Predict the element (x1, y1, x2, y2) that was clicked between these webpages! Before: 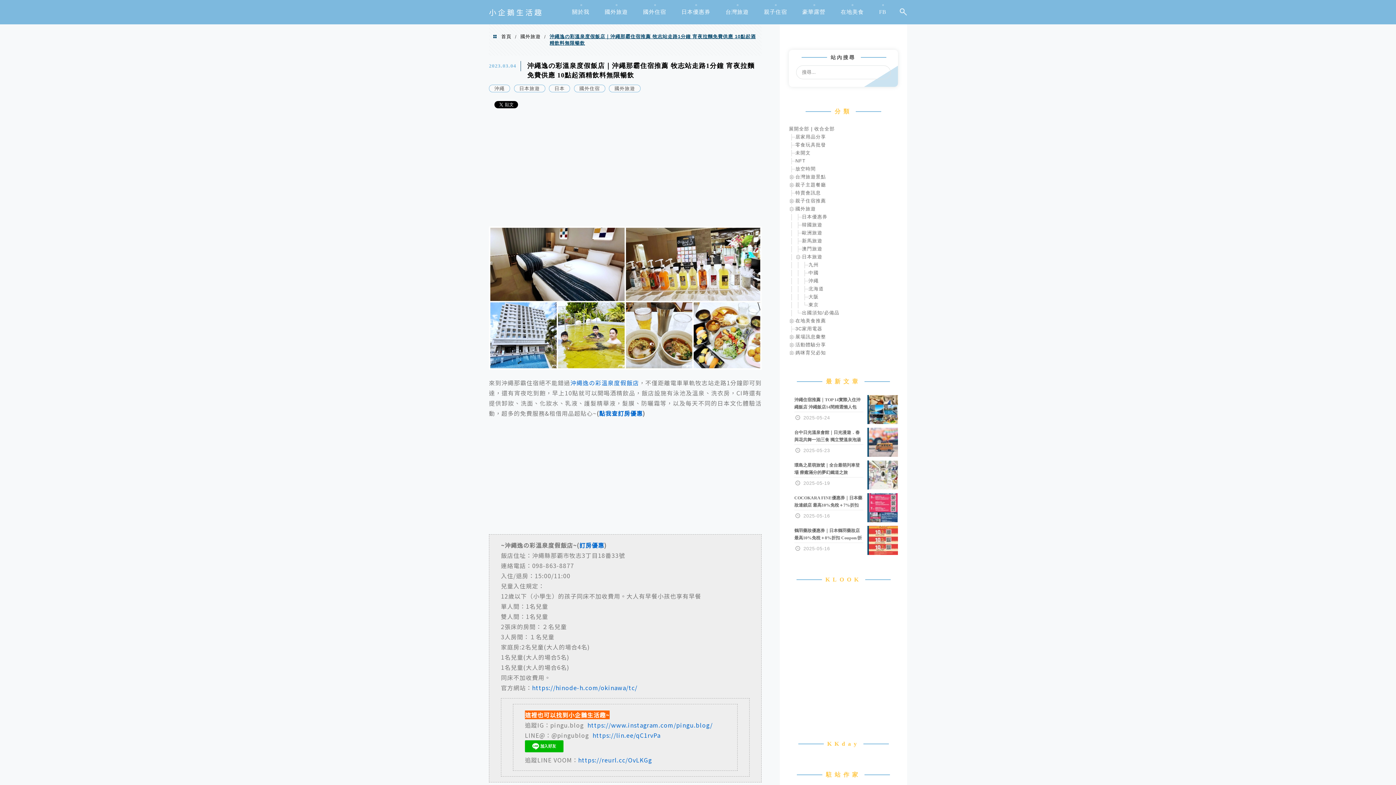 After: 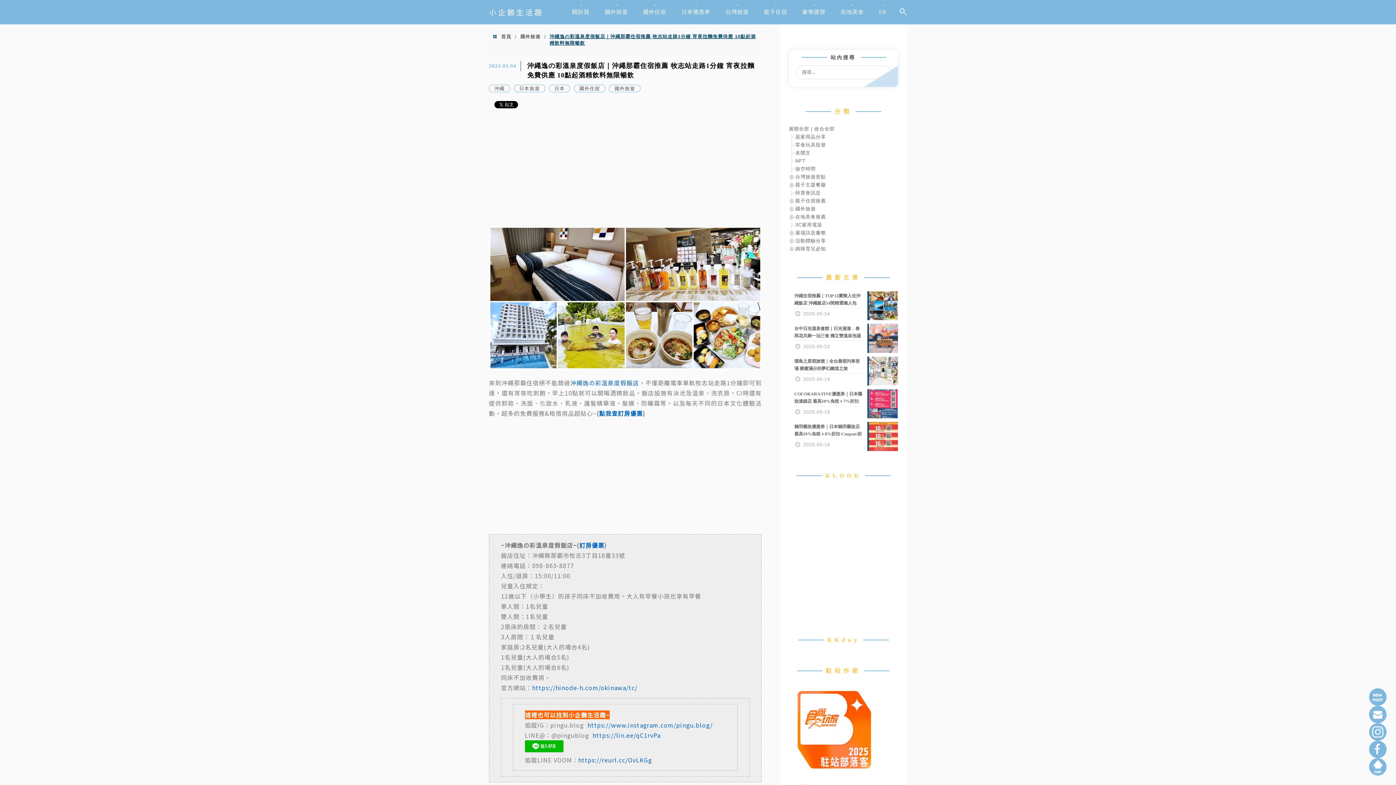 Action: label: 國外旅遊 bbox: (795, 206, 816, 211)